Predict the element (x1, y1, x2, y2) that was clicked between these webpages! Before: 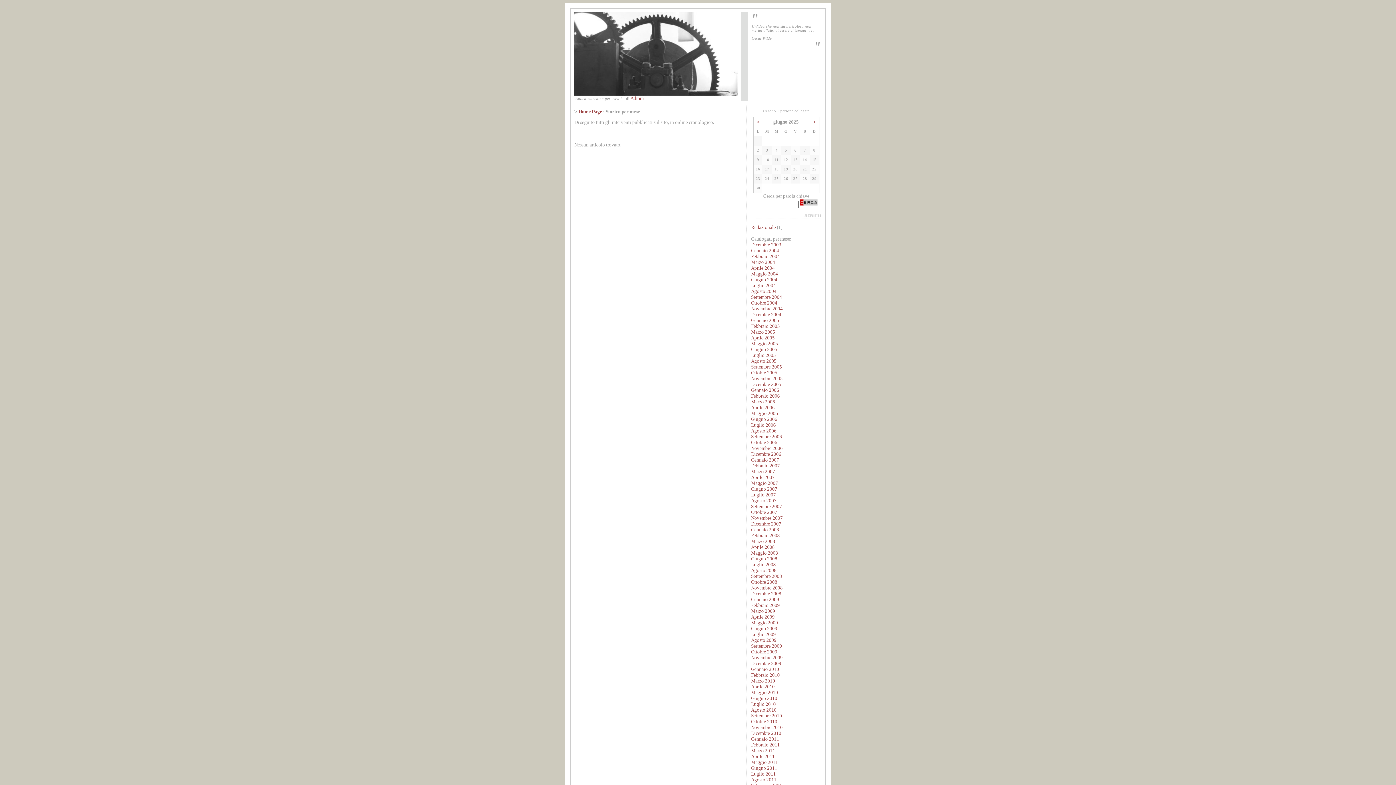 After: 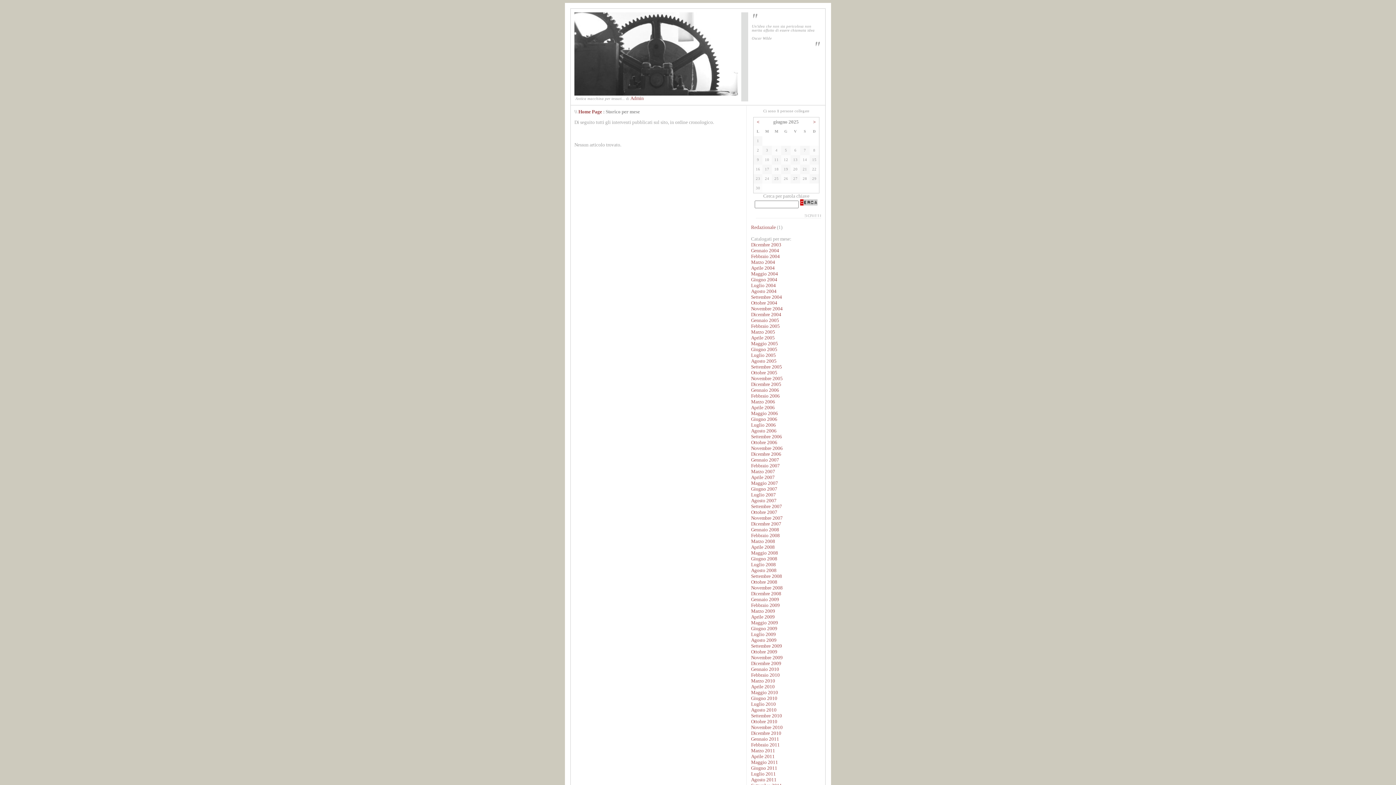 Action: bbox: (751, 411, 778, 416) label: Maggio 2006